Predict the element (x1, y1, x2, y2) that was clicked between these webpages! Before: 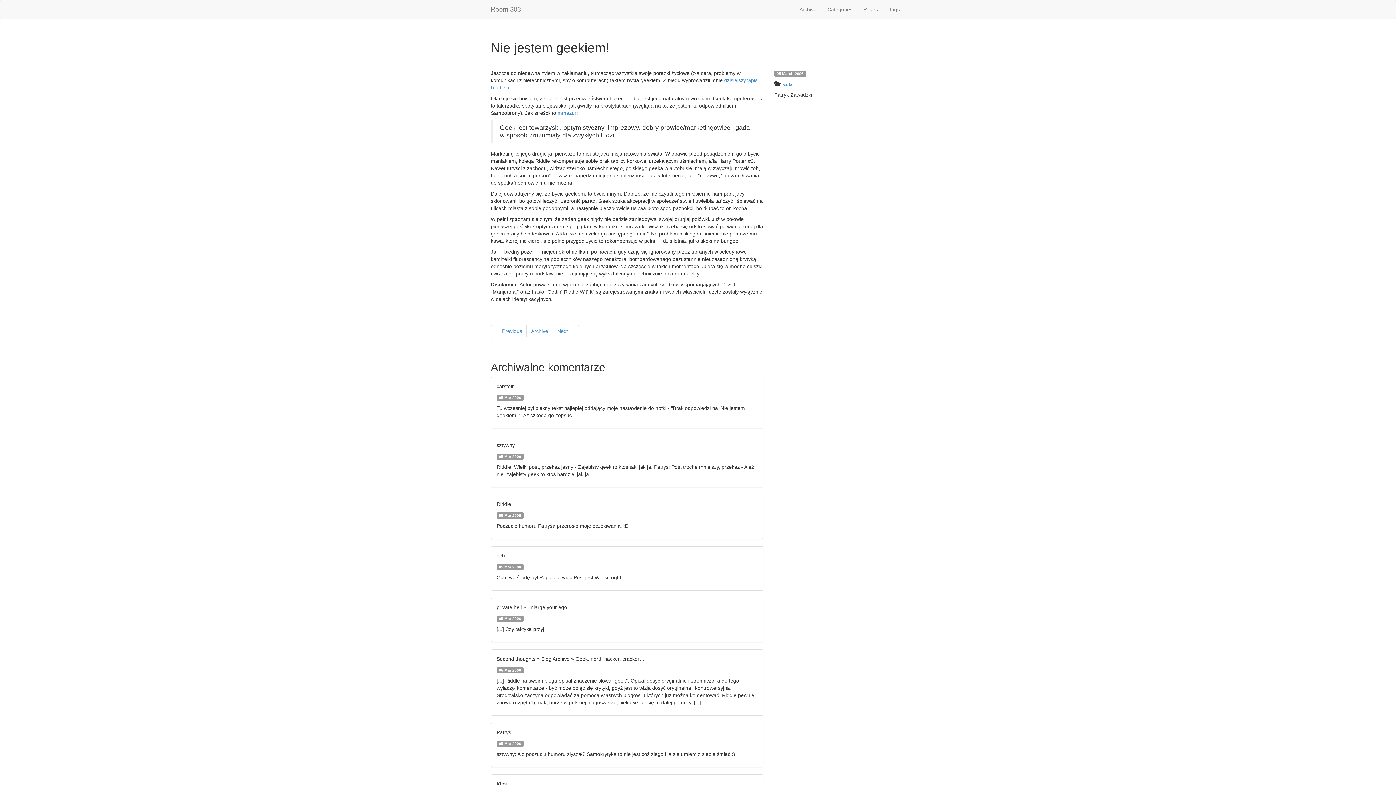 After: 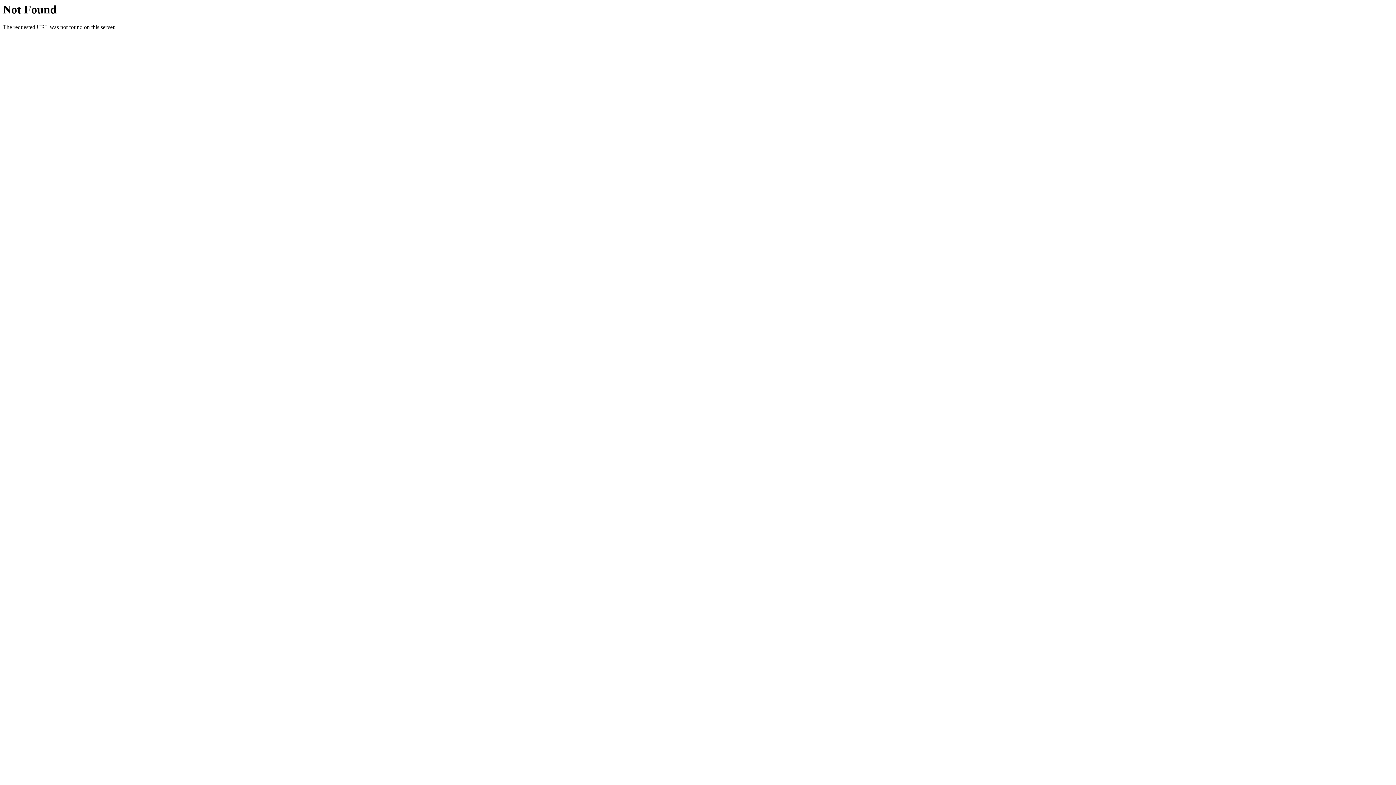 Action: bbox: (557, 110, 576, 116) label: mmazur